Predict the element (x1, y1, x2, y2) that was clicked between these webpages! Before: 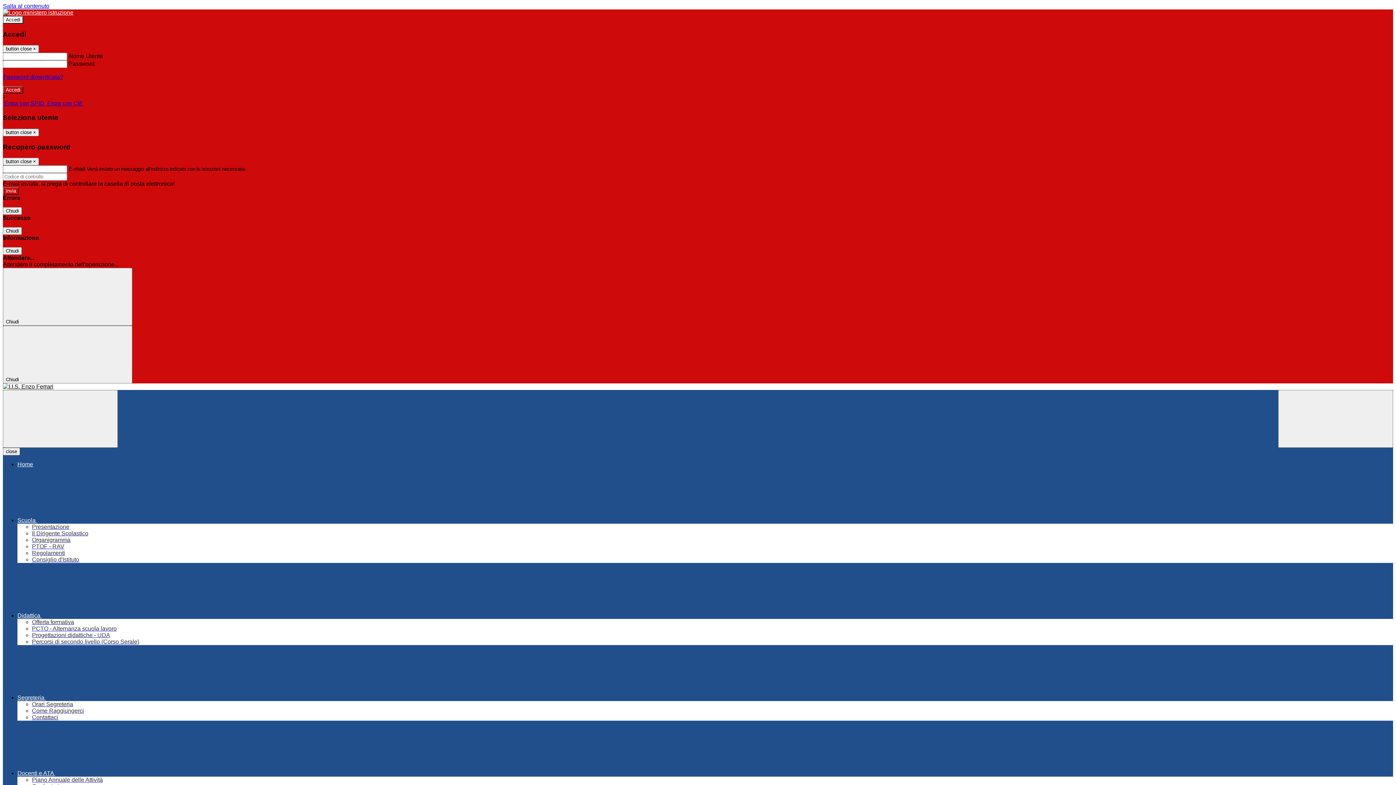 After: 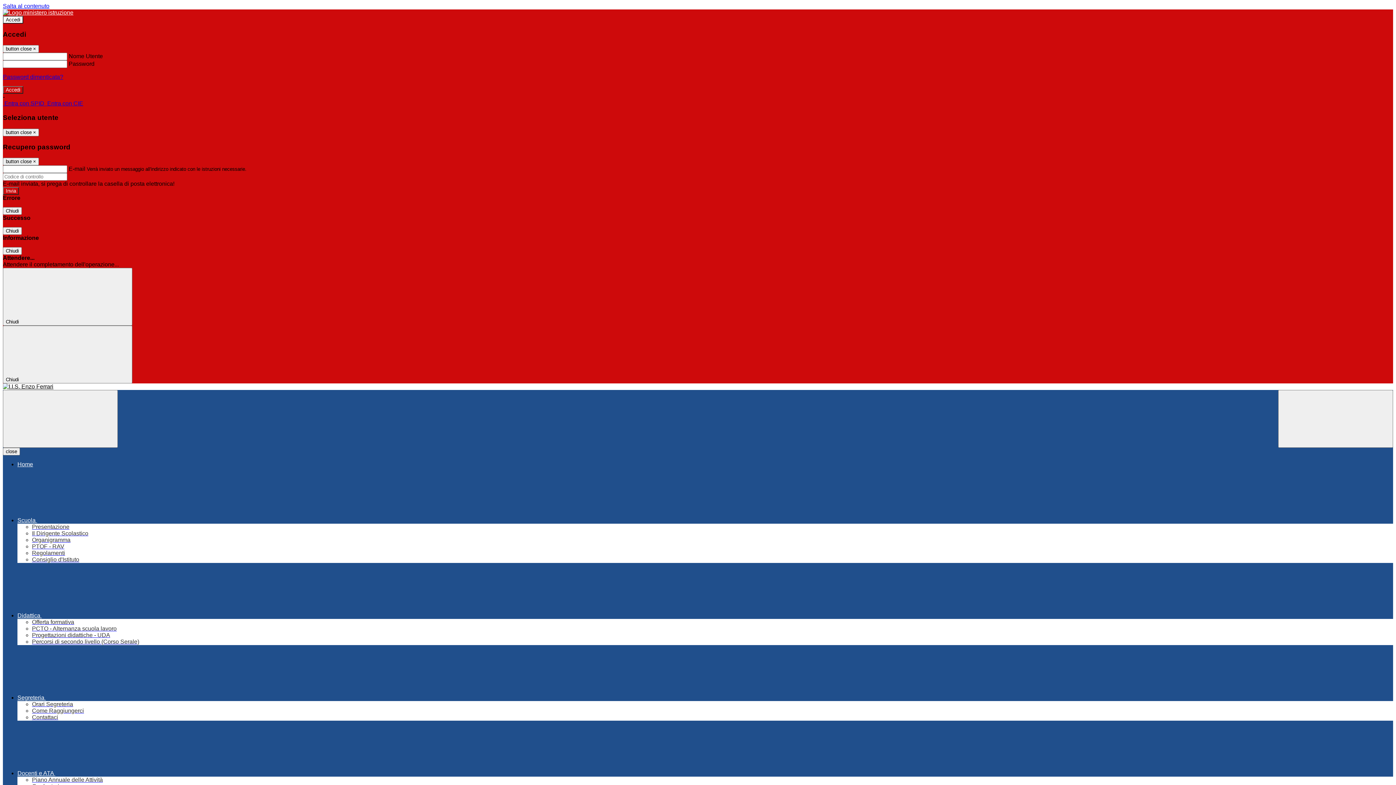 Action: bbox: (32, 550, 65, 556) label: Regolamenti